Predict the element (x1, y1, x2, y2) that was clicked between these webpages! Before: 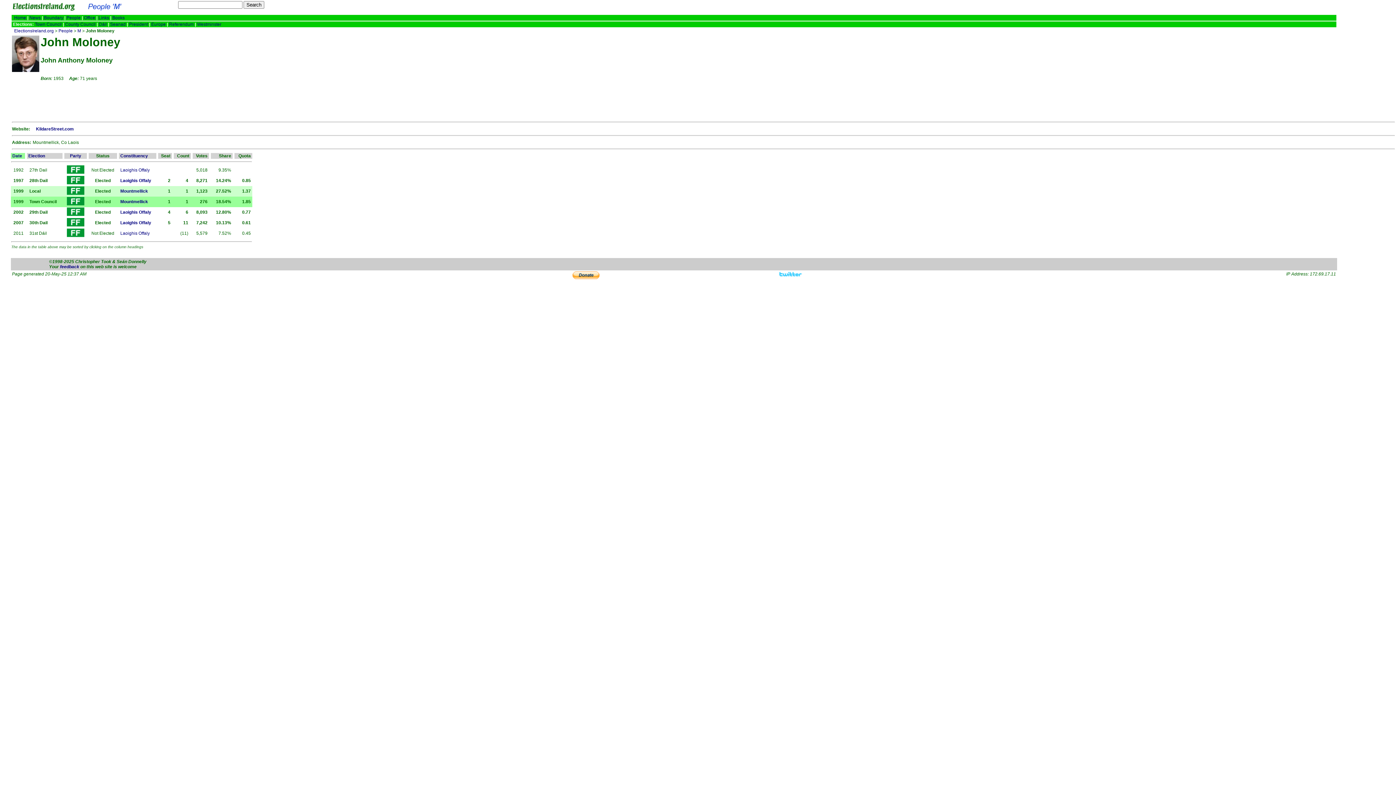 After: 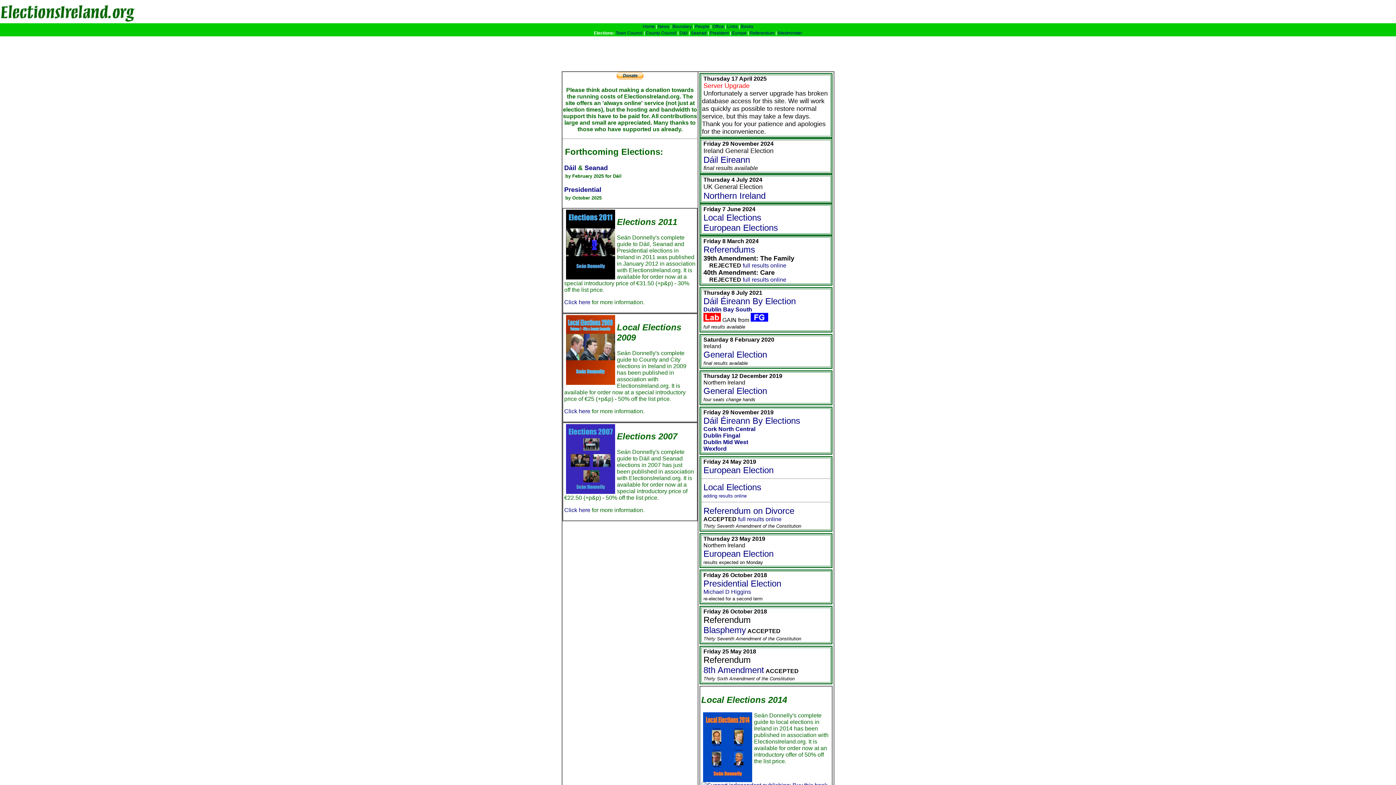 Action: bbox: (14, 15, 26, 20) label: Home